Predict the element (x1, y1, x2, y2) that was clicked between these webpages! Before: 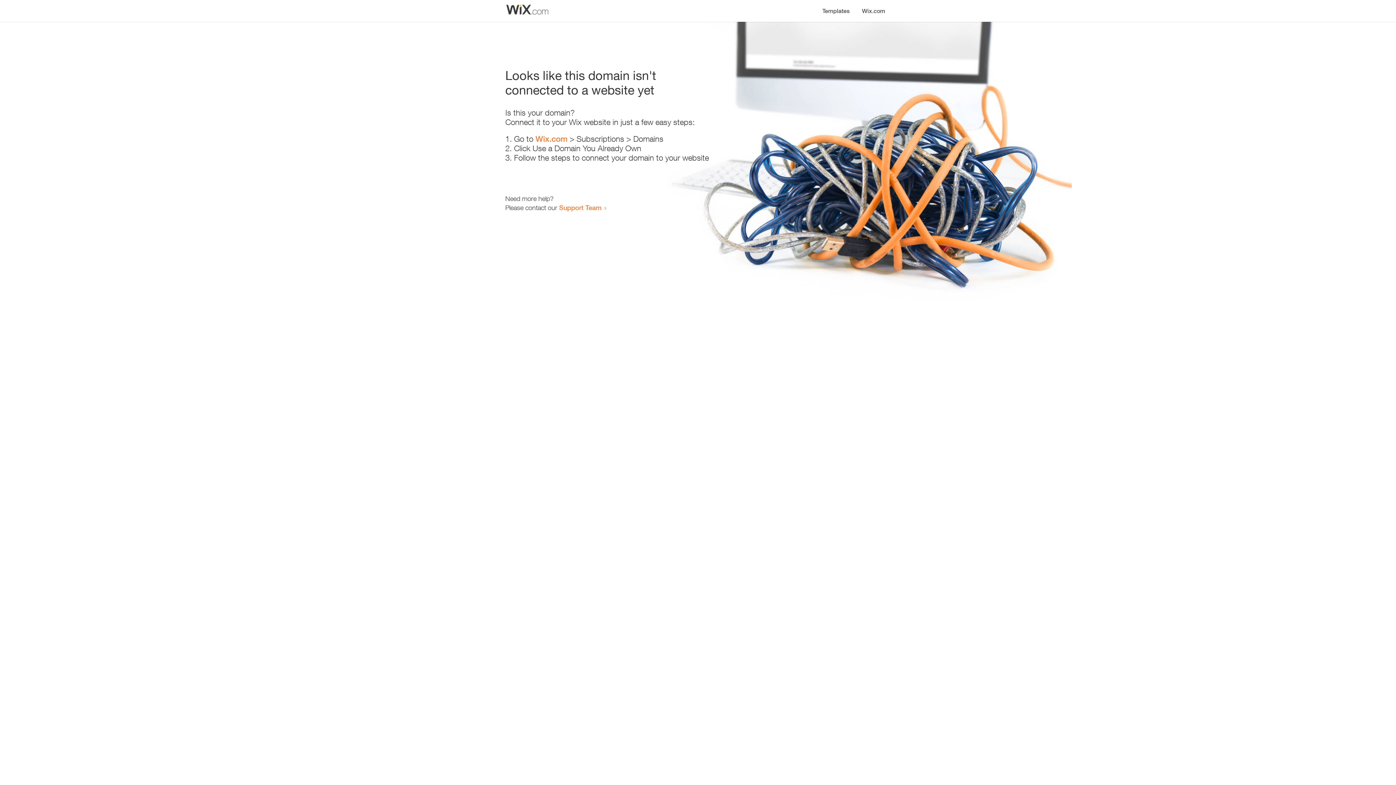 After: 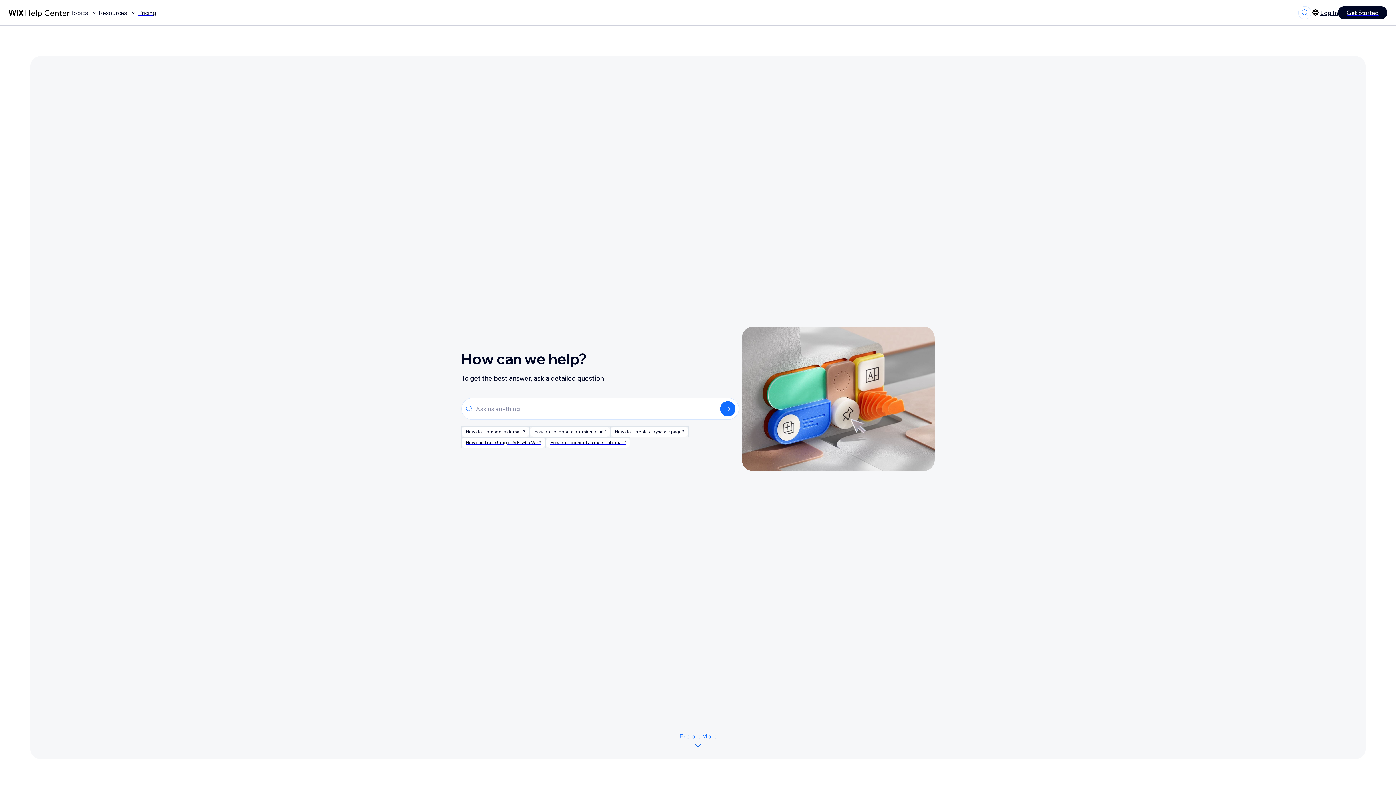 Action: bbox: (559, 203, 601, 211) label: Support Team